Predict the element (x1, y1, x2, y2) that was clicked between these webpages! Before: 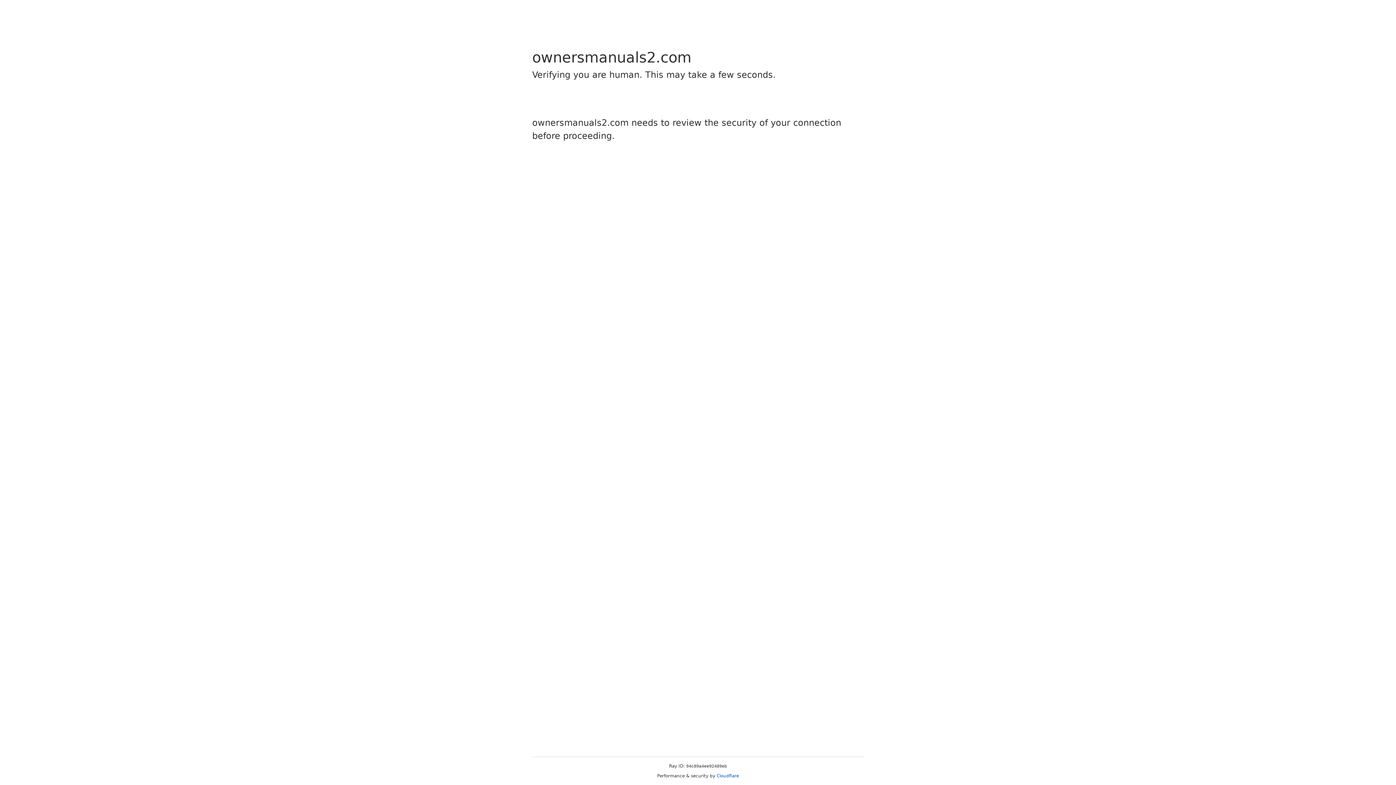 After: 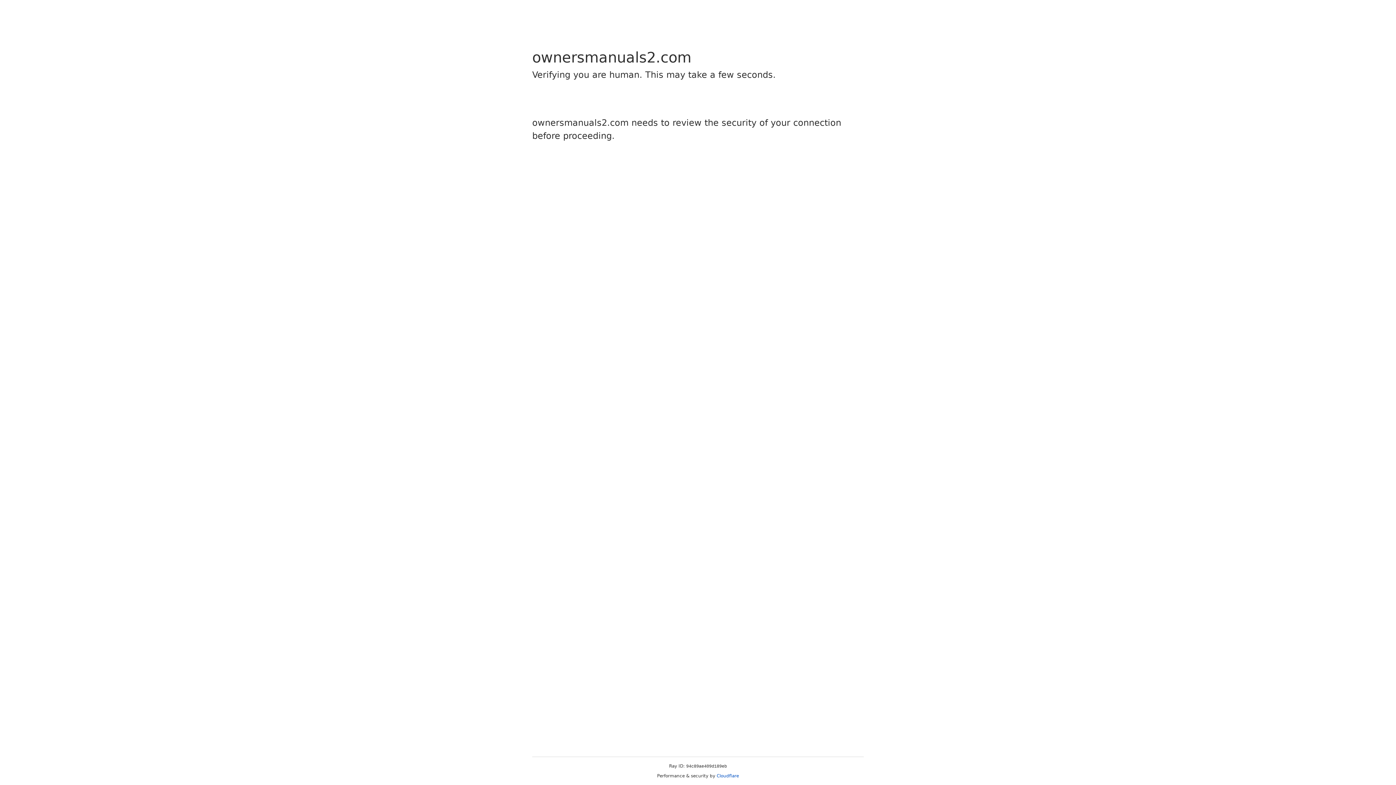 Action: bbox: (716, 773, 739, 778) label: Cloudflare